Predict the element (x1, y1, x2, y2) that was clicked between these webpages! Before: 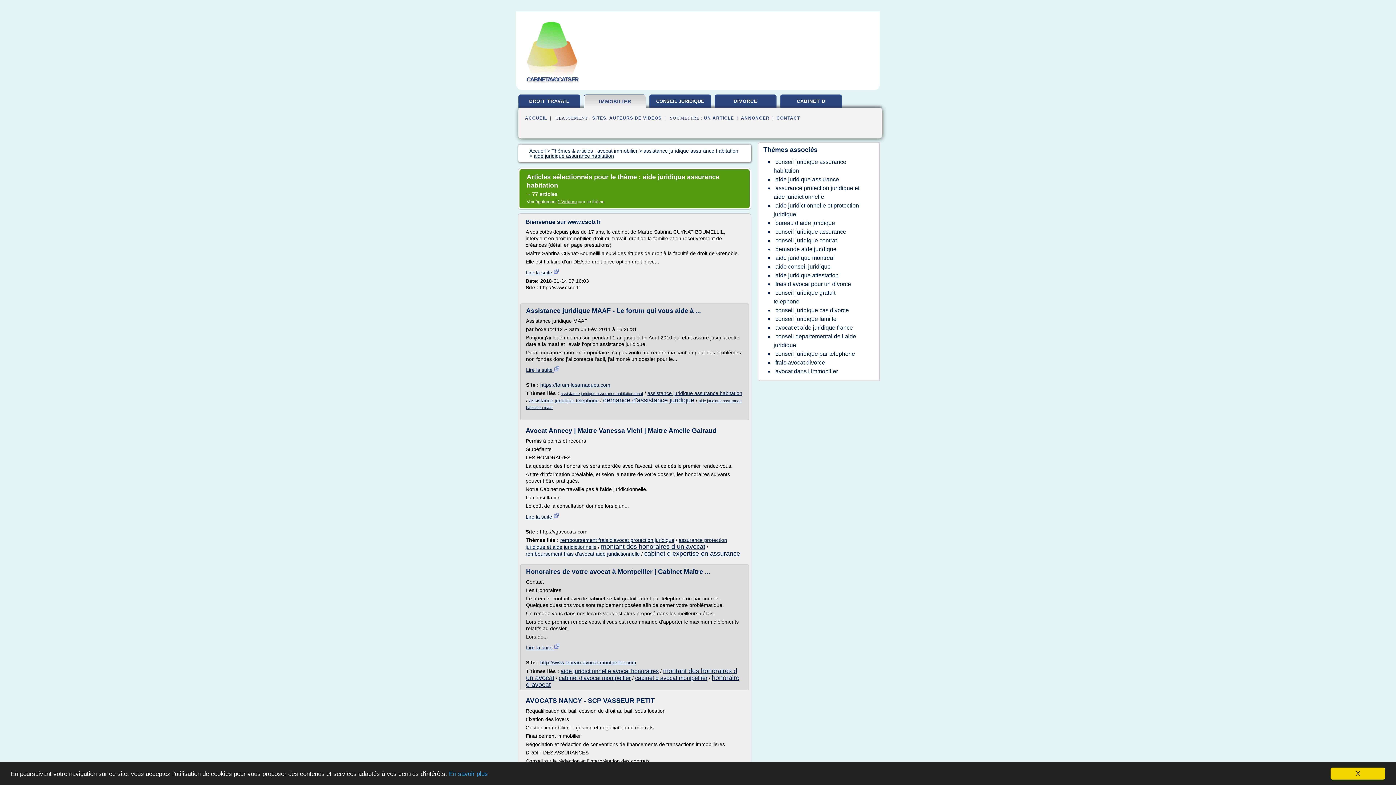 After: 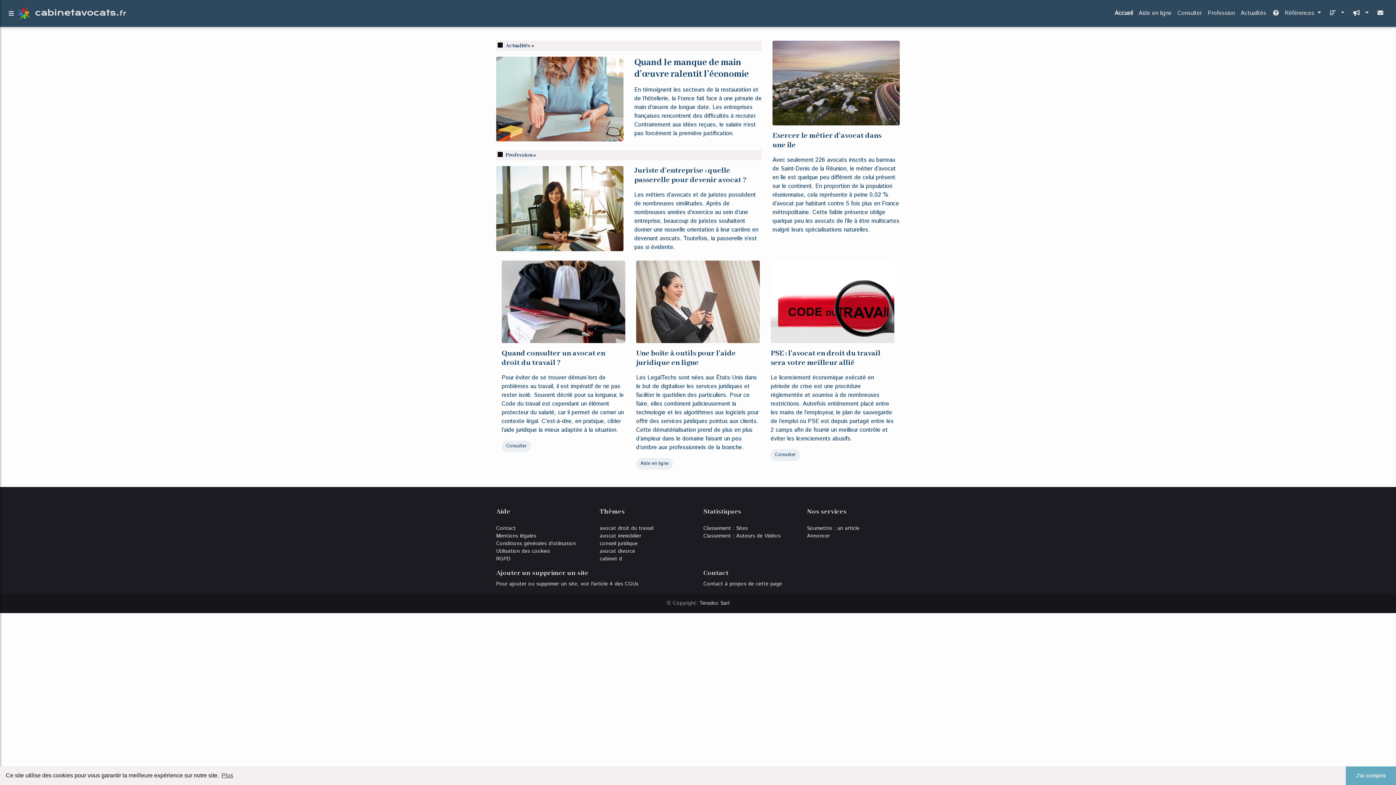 Action: bbox: (523, 71, 581, 77)